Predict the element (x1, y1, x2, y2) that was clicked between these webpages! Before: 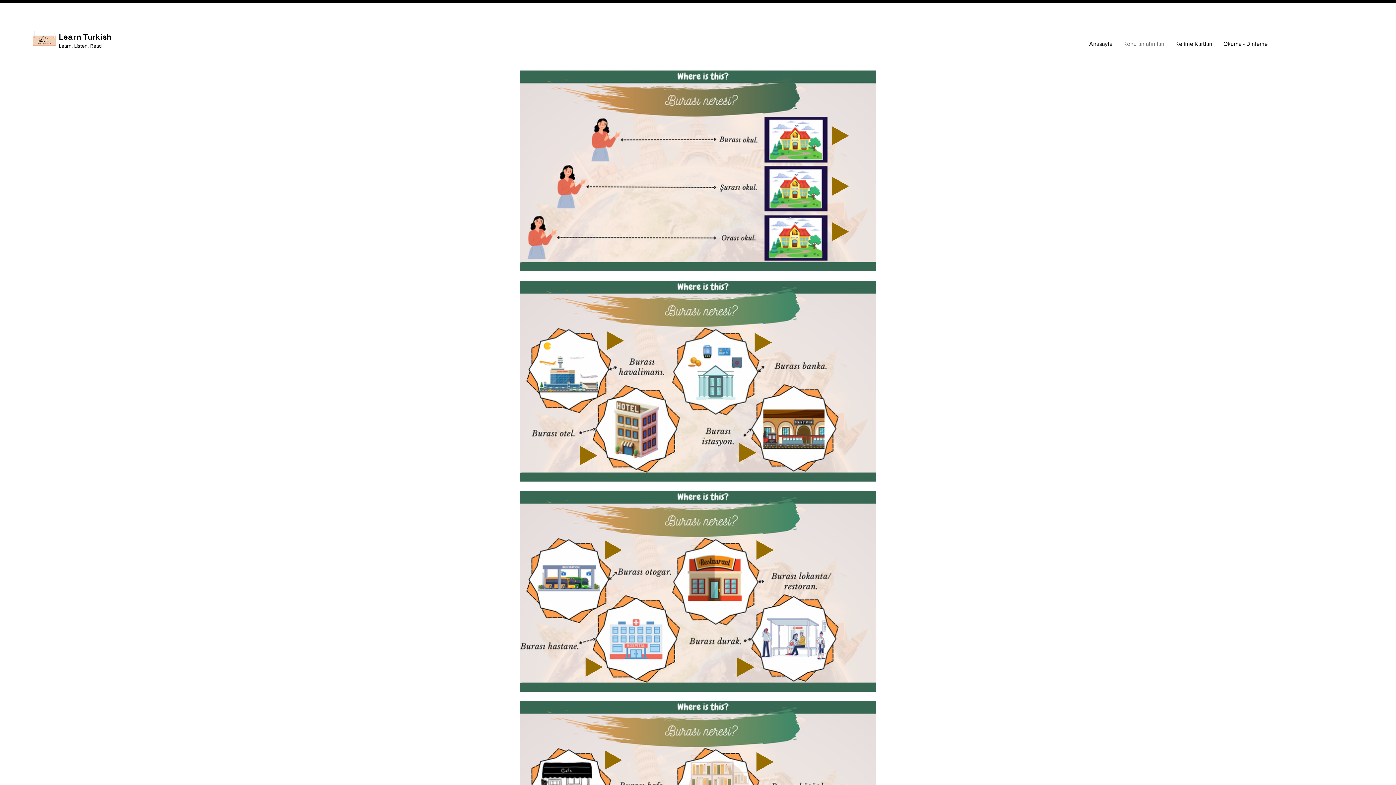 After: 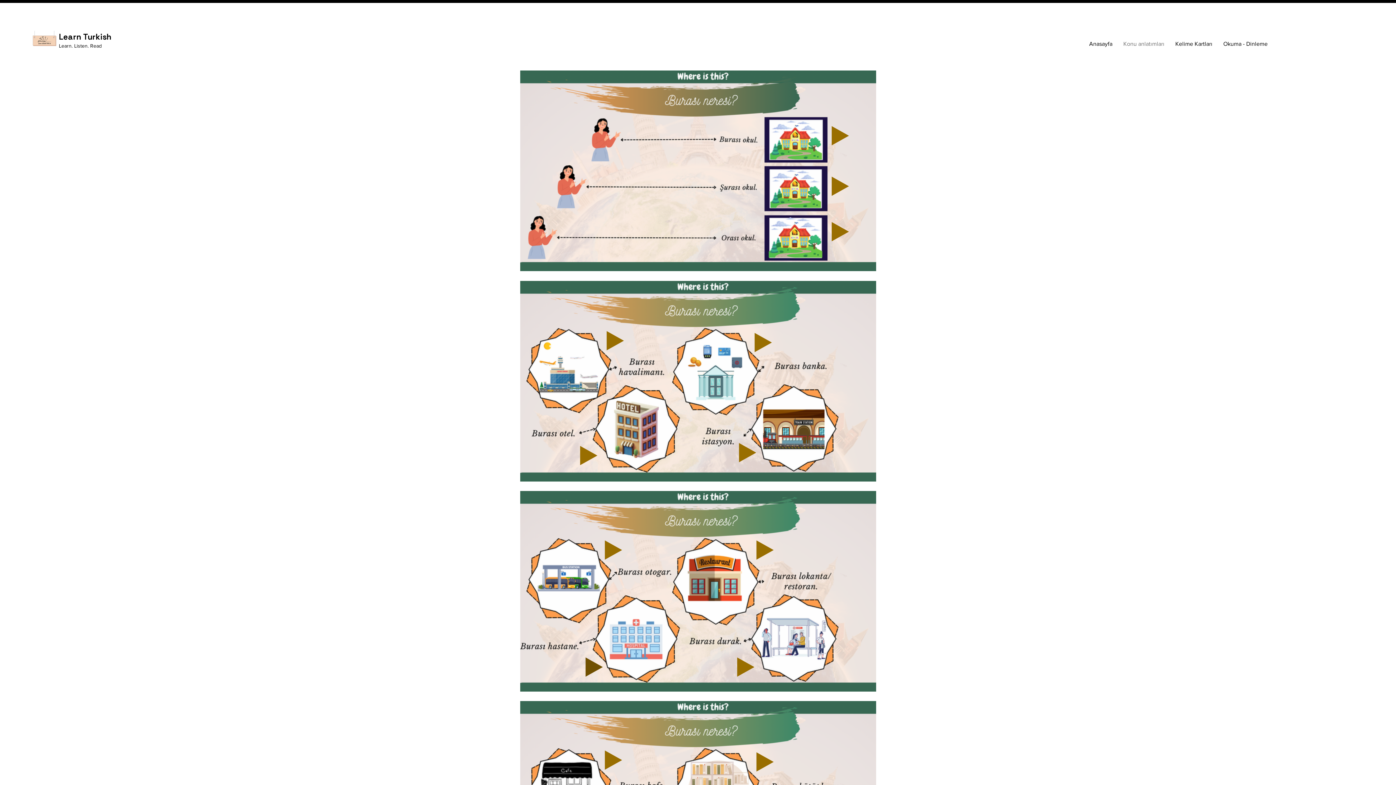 Action: label: Play bbox: (584, 657, 604, 677)